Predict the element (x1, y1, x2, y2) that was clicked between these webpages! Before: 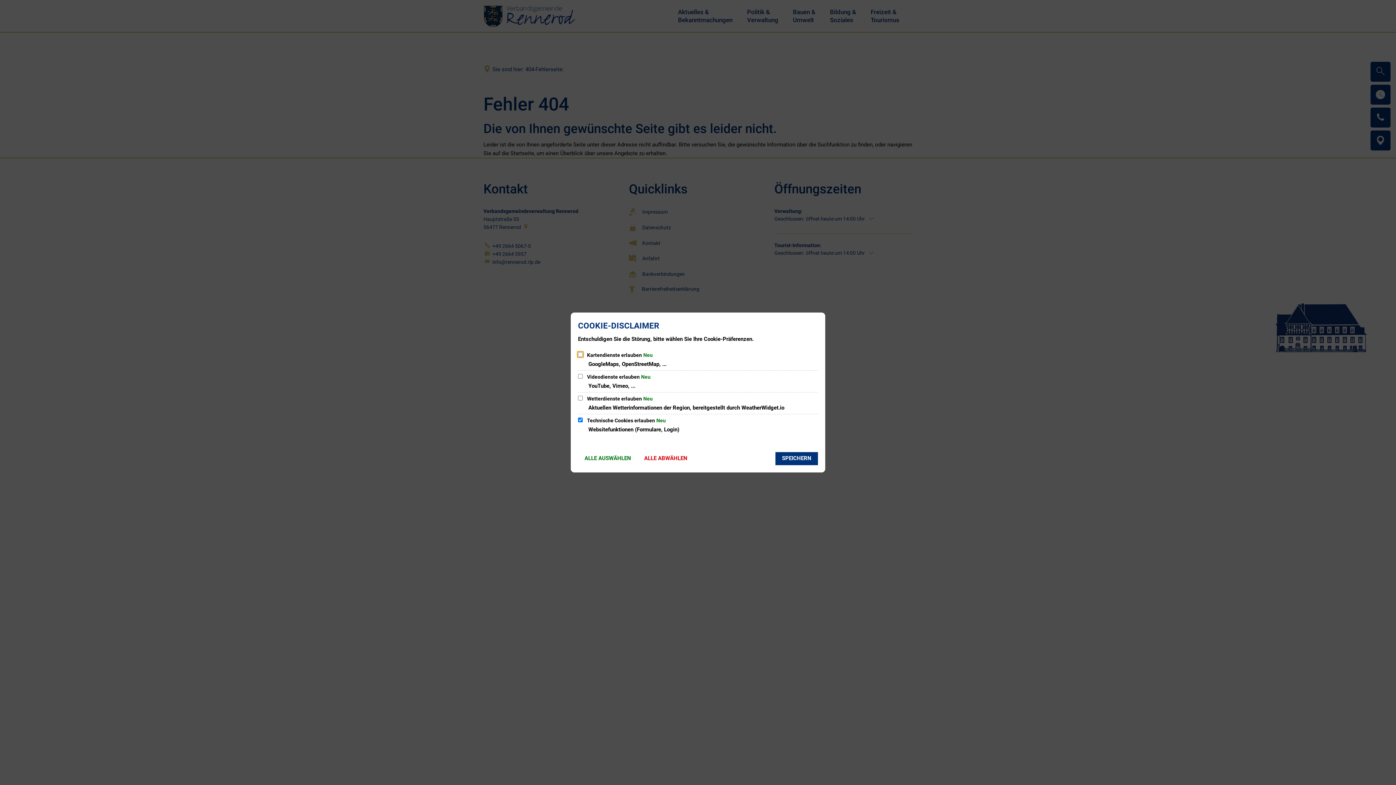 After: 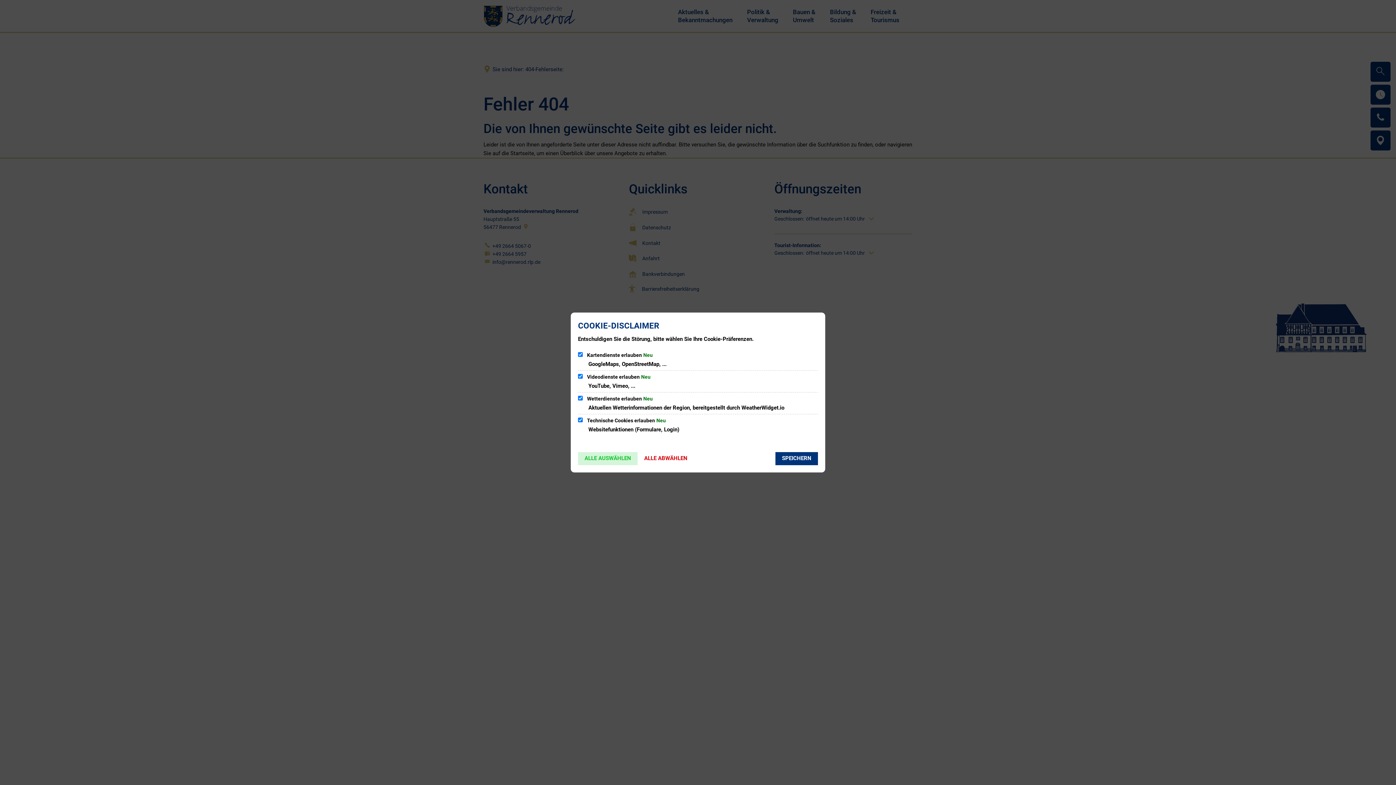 Action: bbox: (578, 452, 637, 465) label: ALLE AUSWÄHLEN